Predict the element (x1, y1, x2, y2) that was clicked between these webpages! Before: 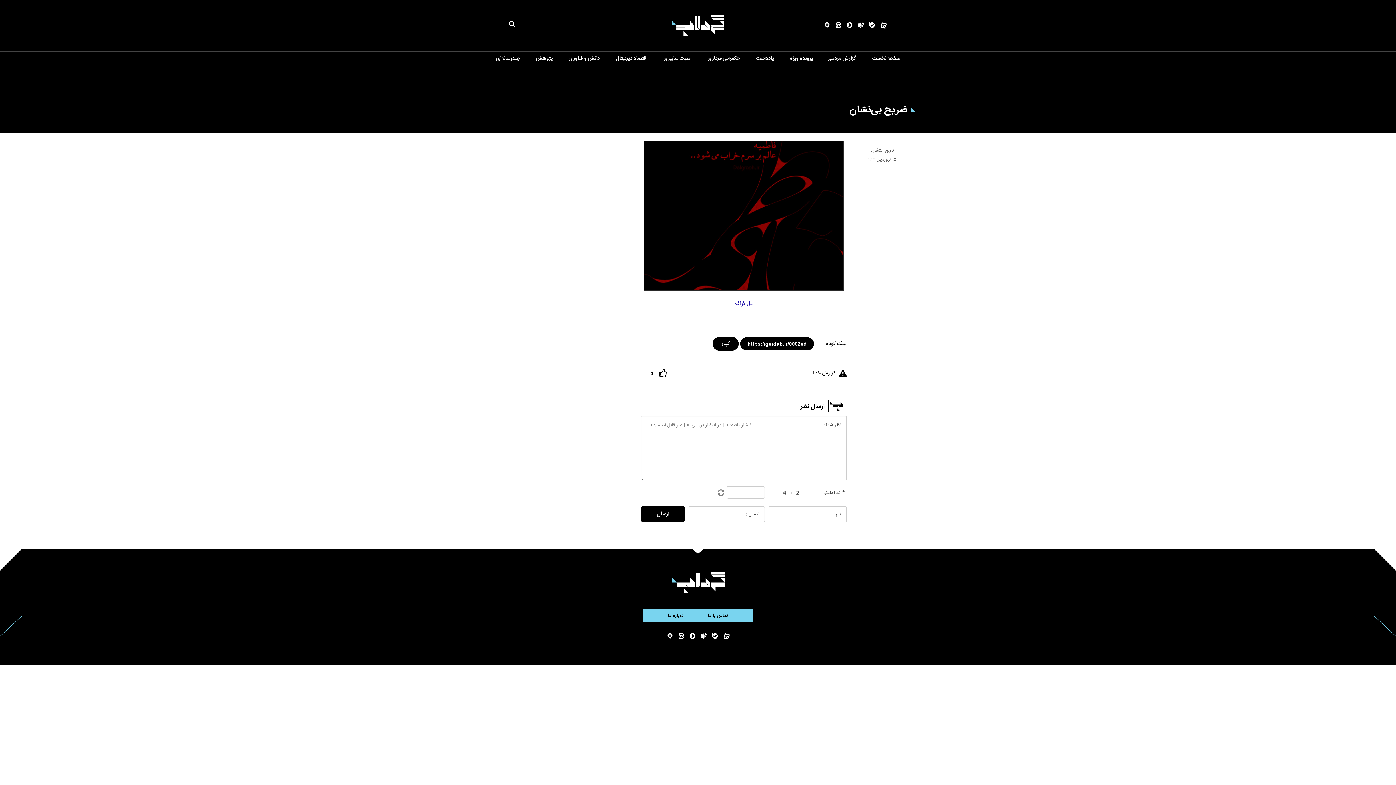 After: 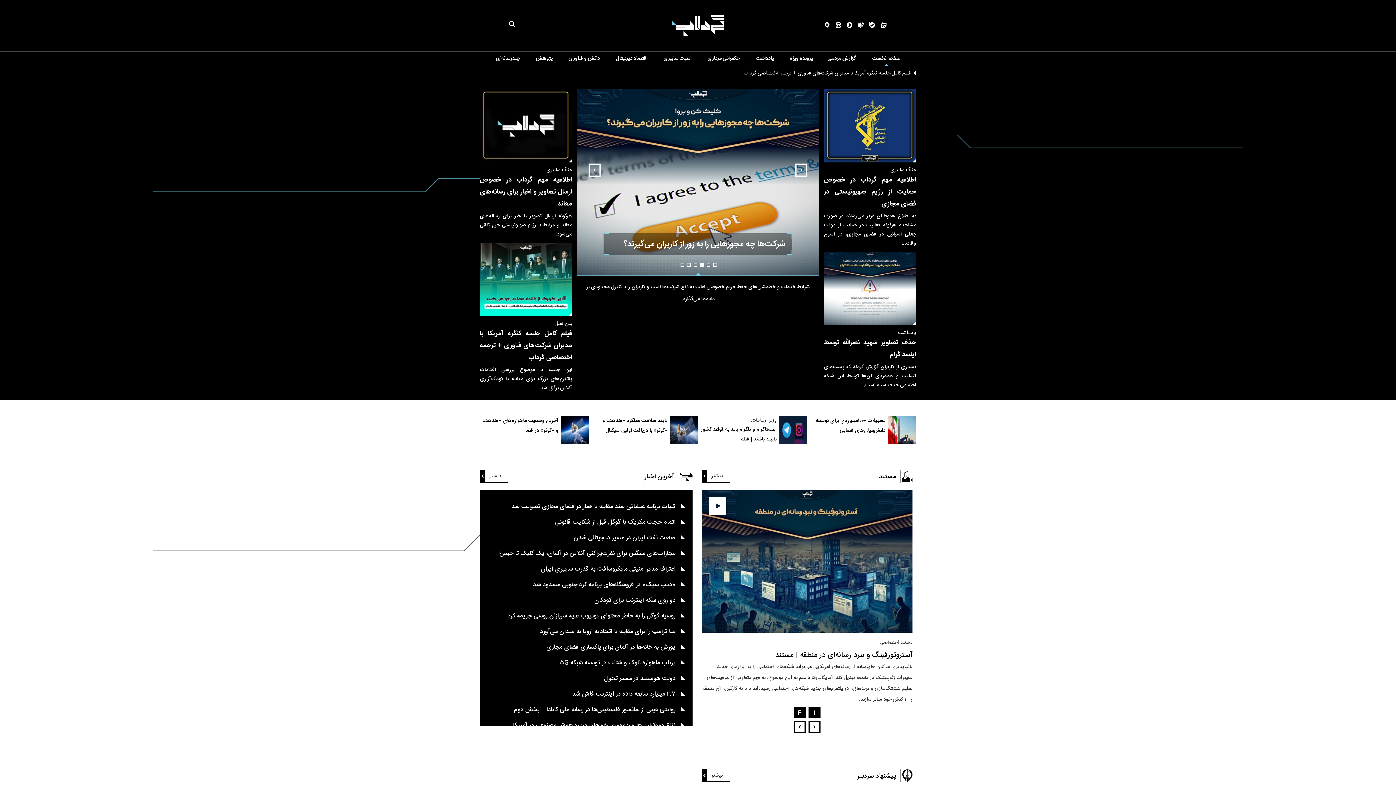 Action: label: صفحه نخست bbox: (872, 54, 900, 62)